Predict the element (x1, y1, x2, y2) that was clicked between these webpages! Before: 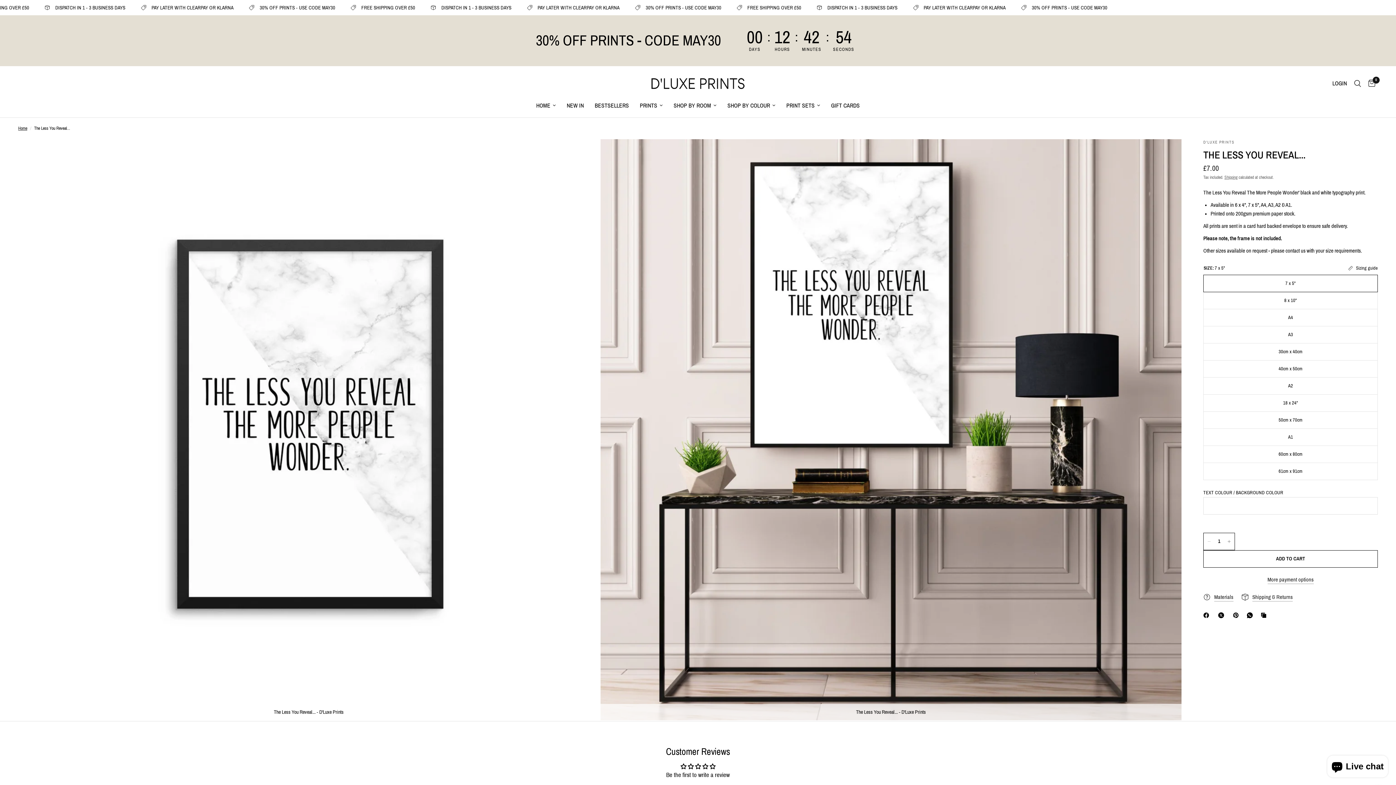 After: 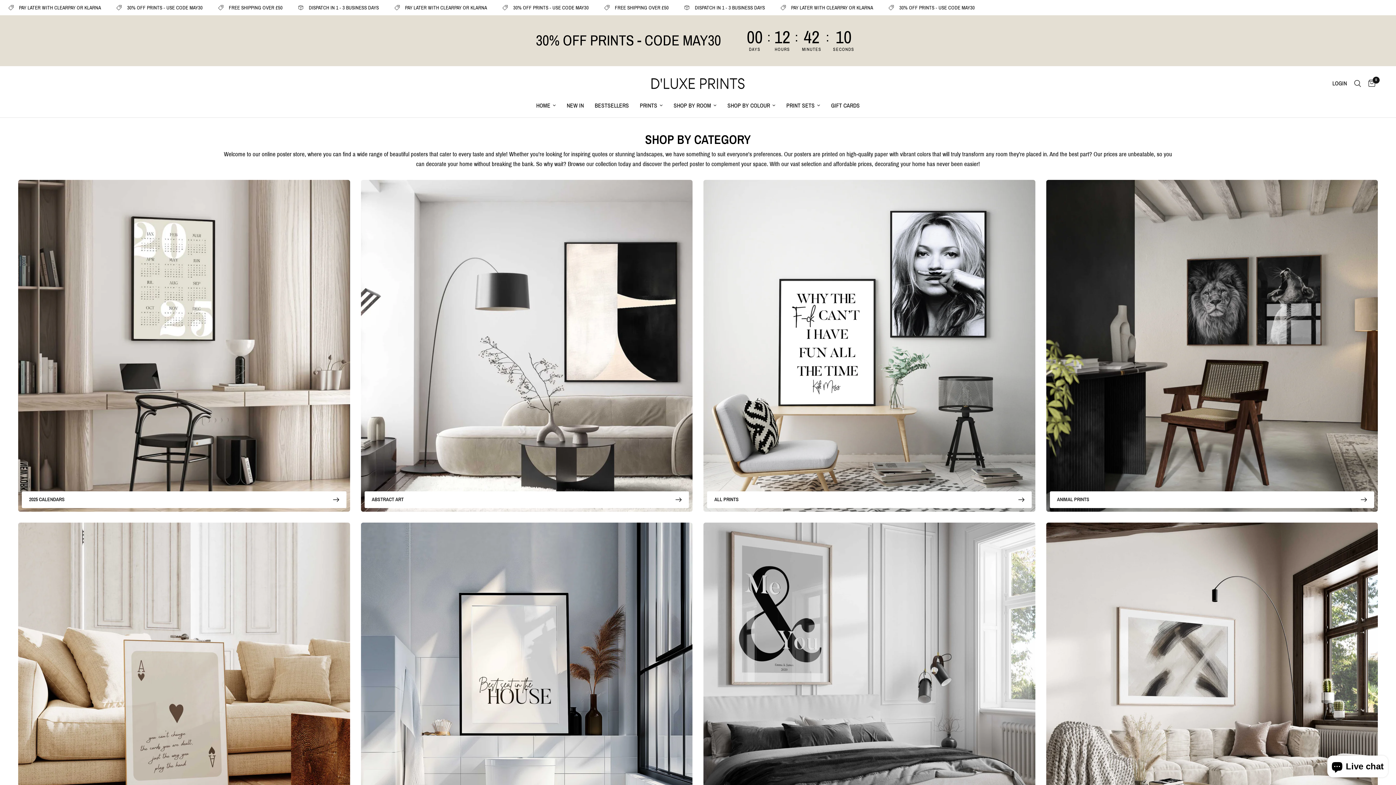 Action: bbox: (640, 101, 662, 110) label: PRINTS